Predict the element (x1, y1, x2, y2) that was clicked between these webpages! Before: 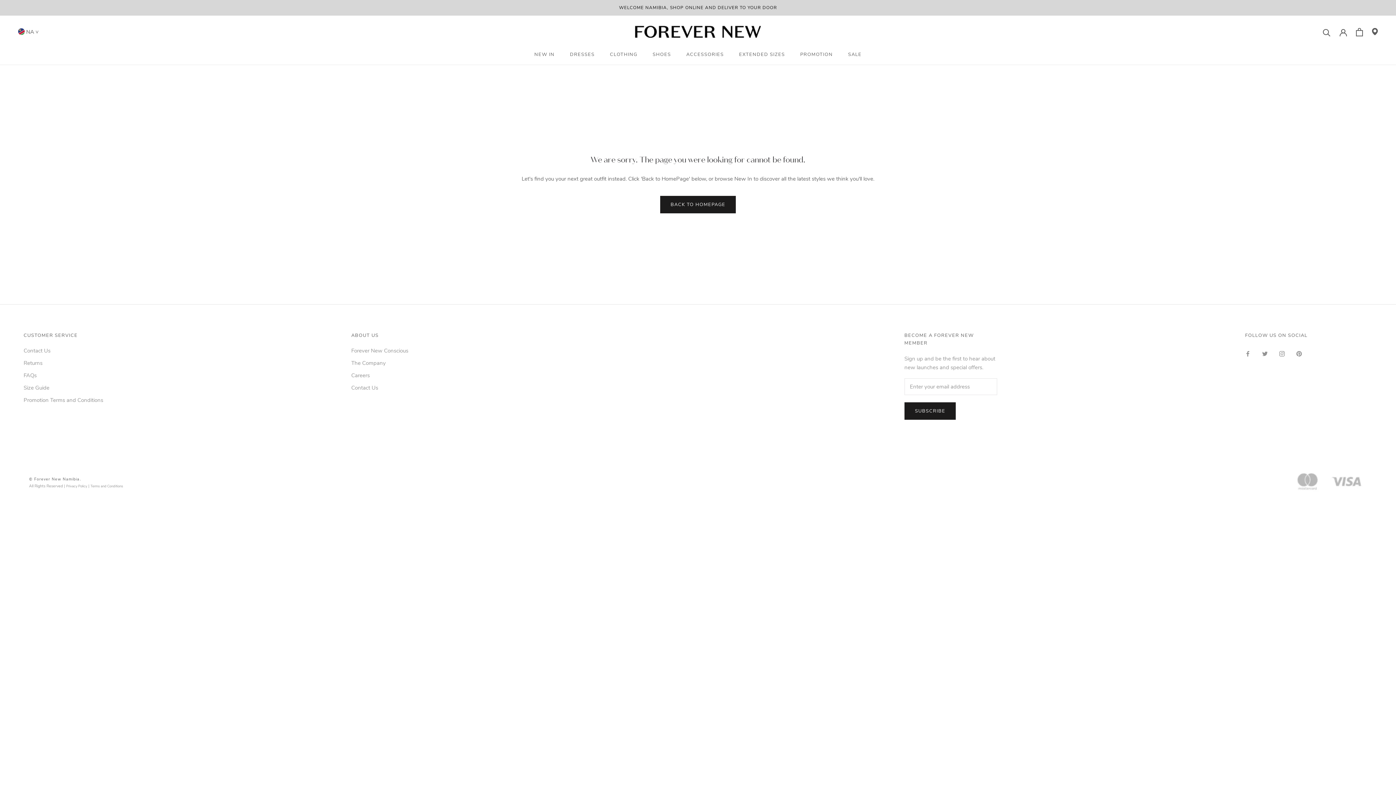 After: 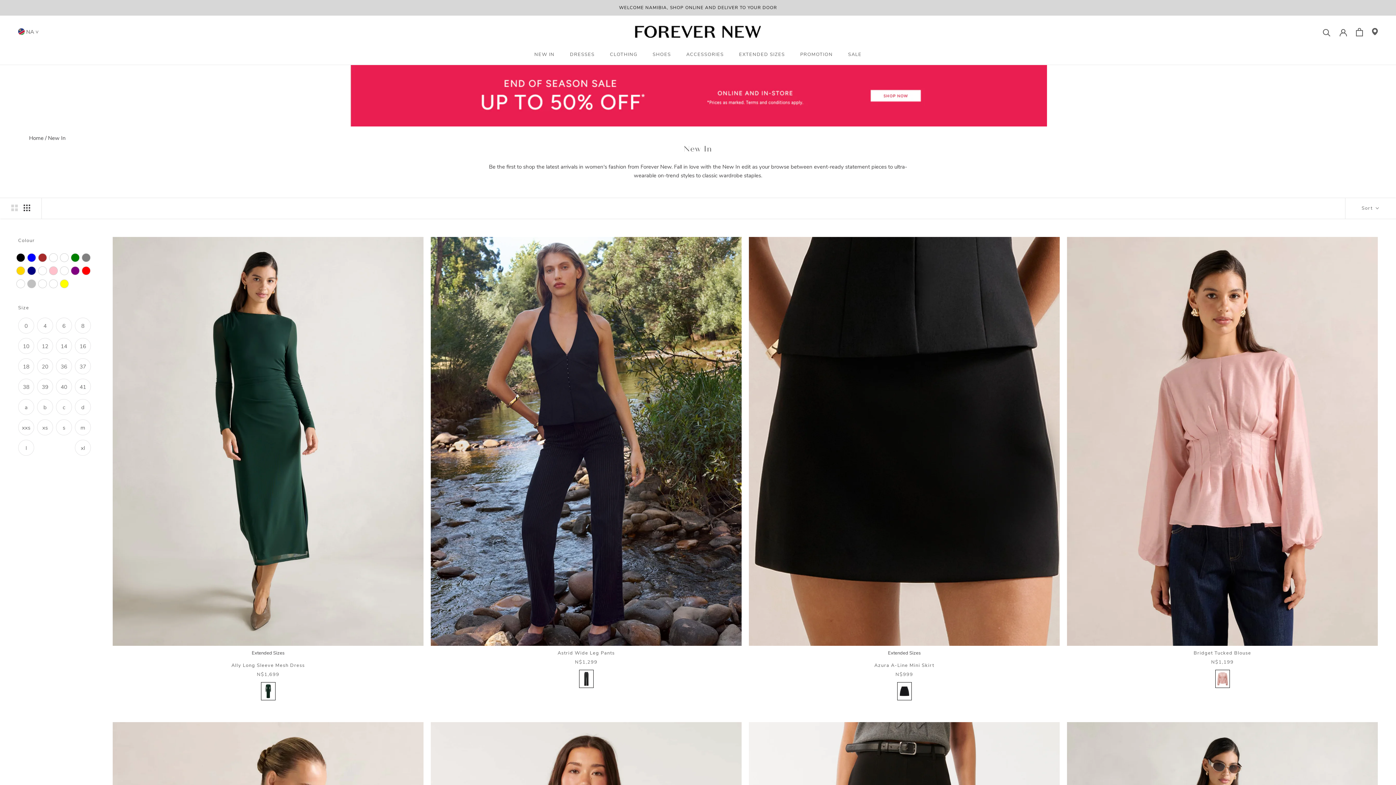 Action: bbox: (534, 51, 554, 57) label: NEW IN
NEW IN